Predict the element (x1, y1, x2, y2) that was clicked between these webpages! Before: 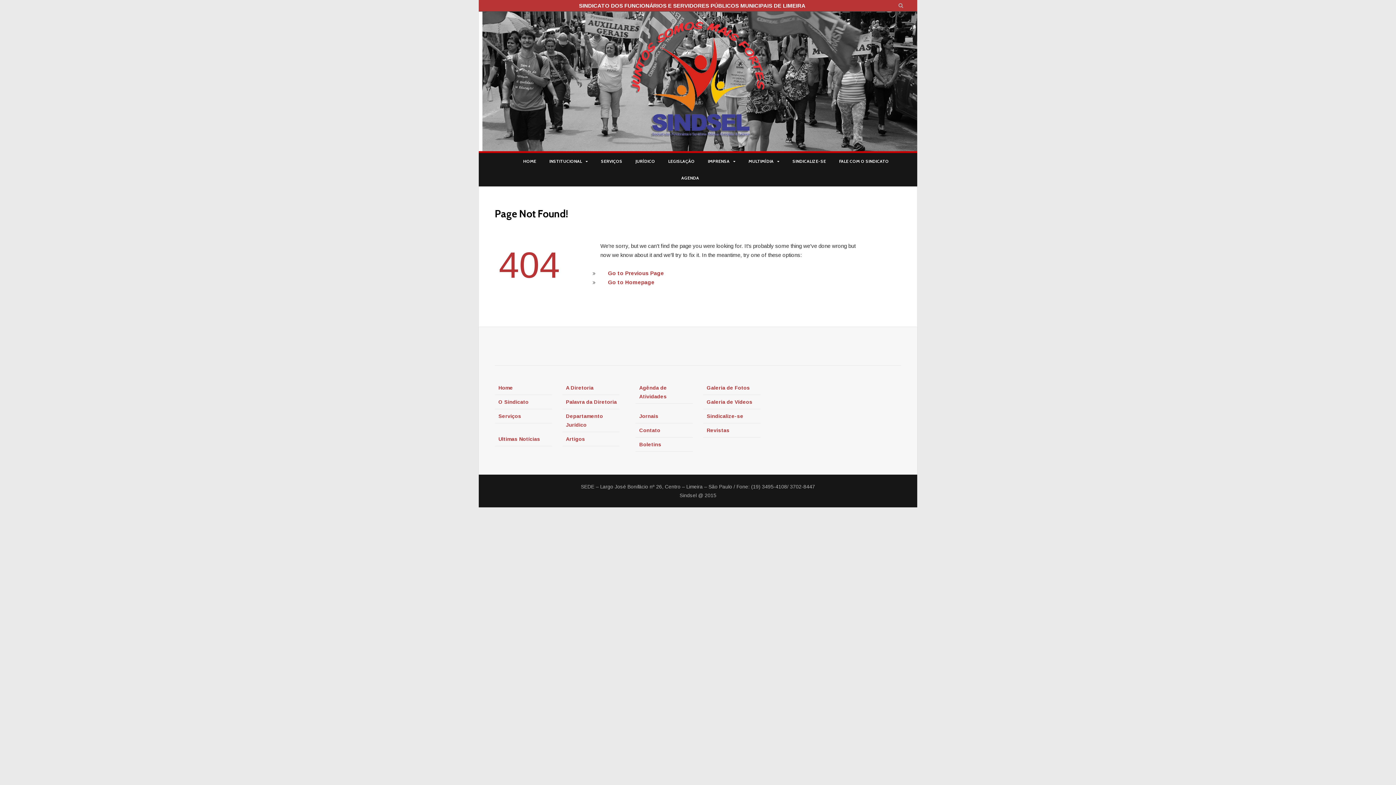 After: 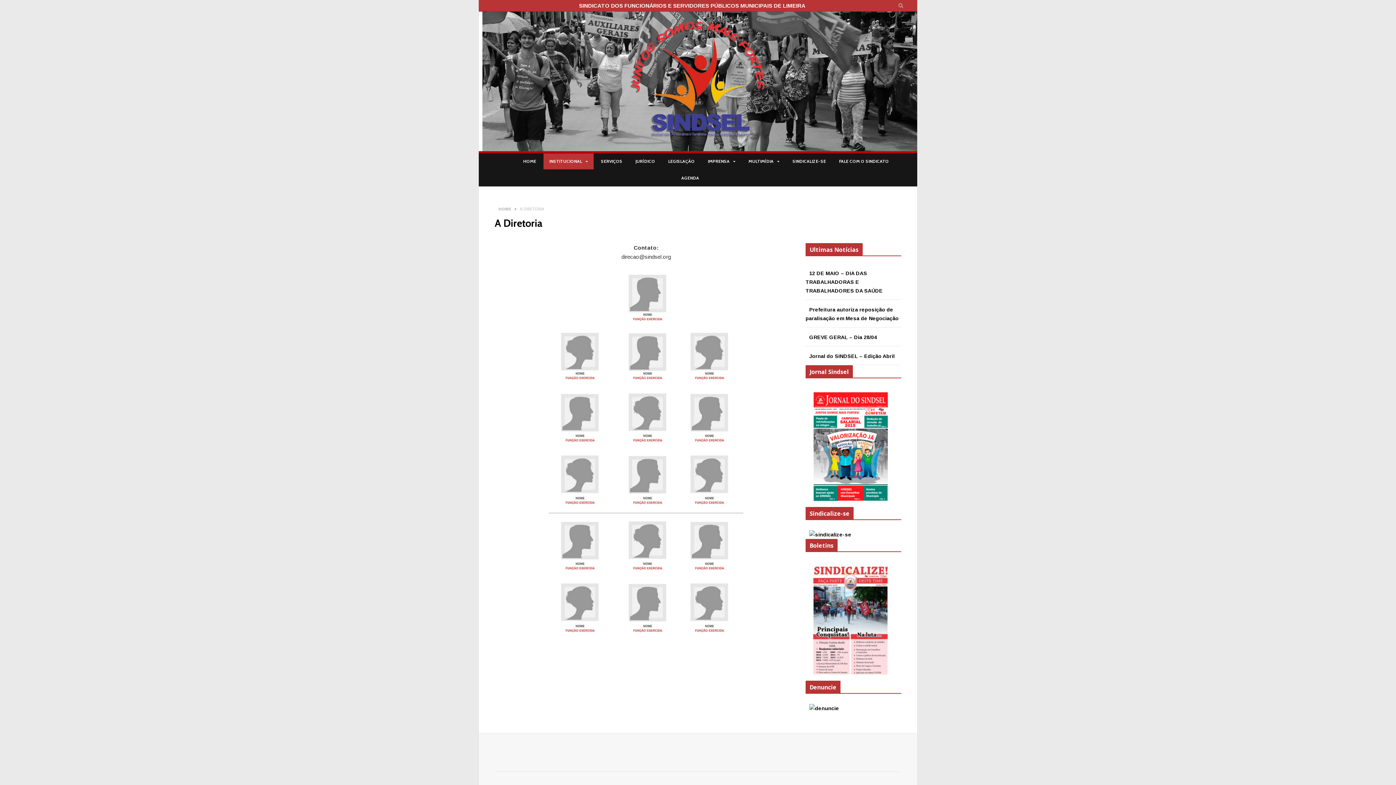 Action: bbox: (562, 383, 619, 395) label: A Diretoria